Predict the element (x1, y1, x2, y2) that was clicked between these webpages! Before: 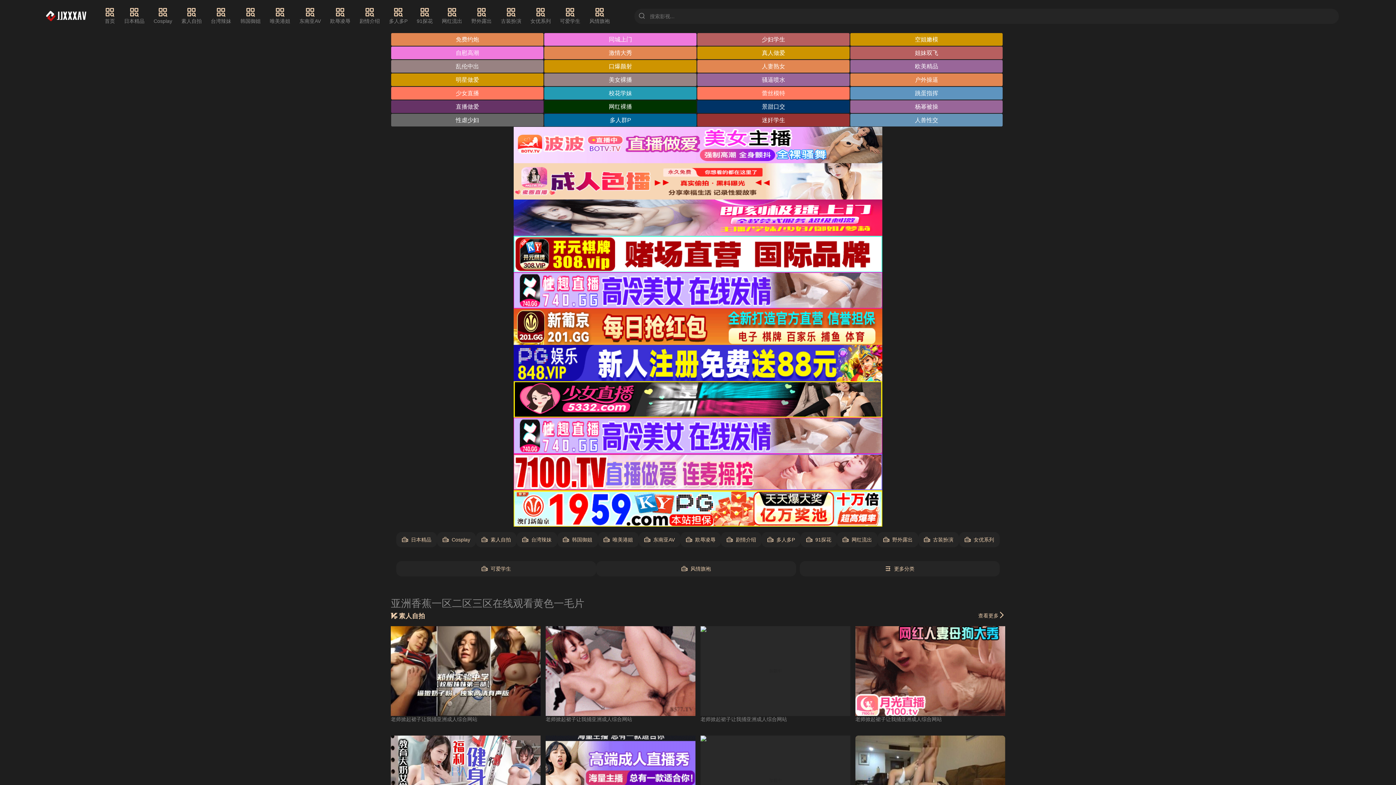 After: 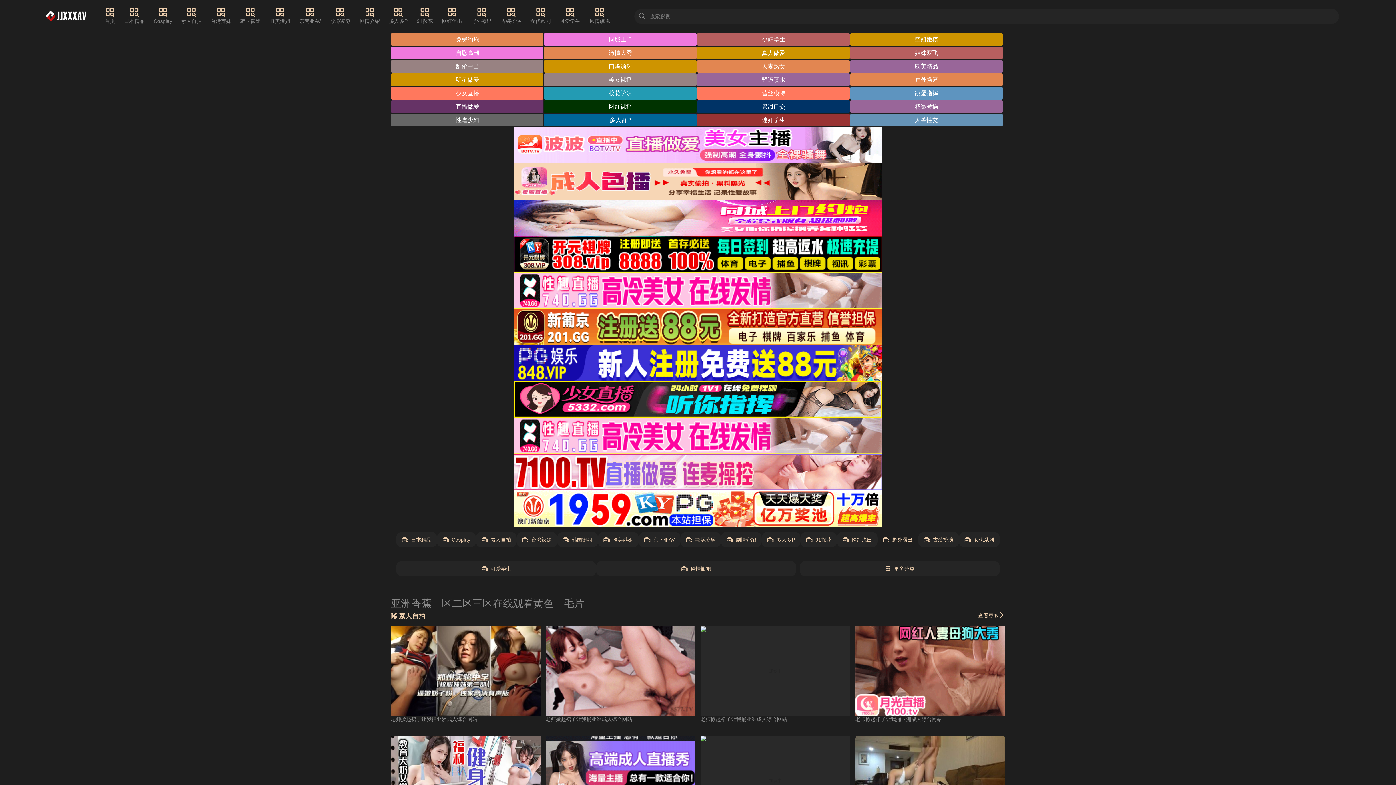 Action: label: 野外露出 bbox: (877, 532, 918, 547)